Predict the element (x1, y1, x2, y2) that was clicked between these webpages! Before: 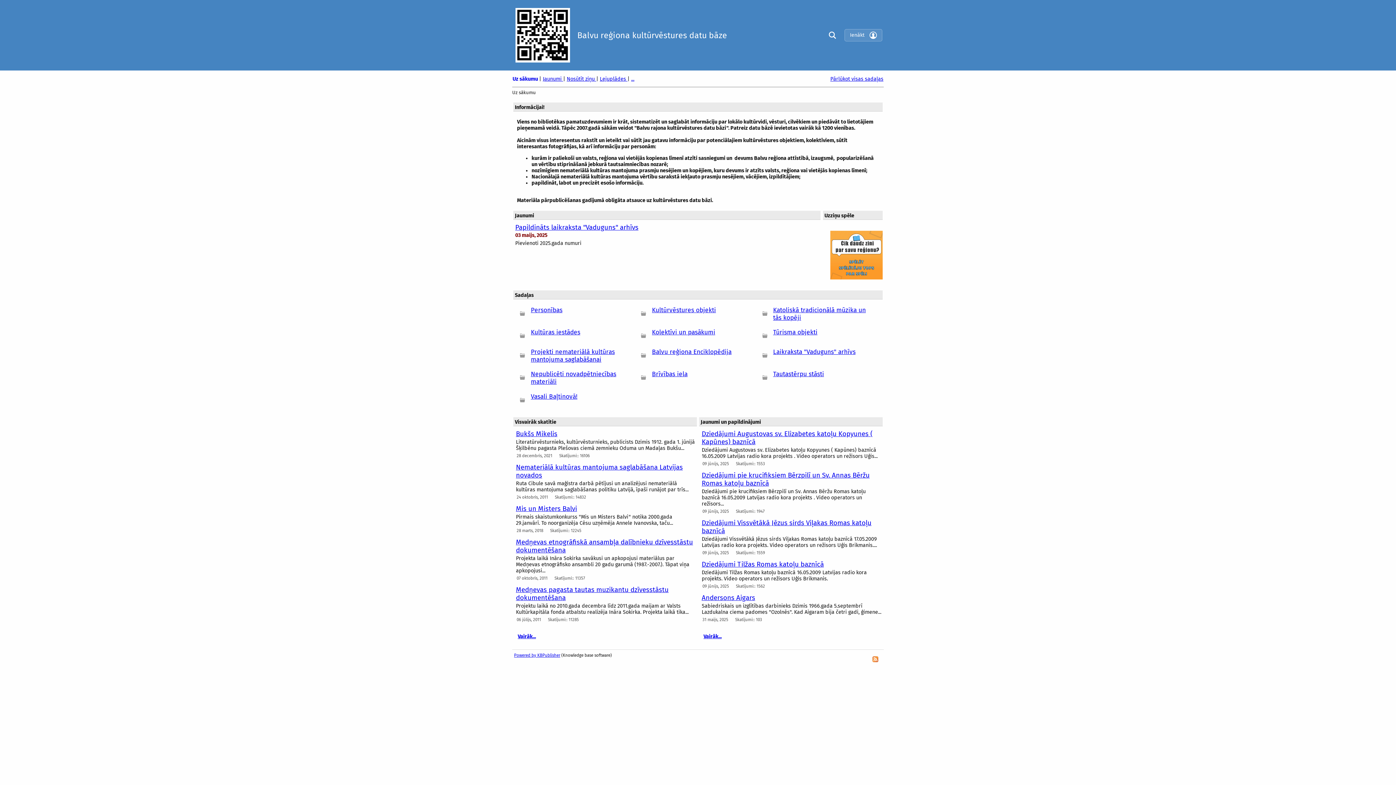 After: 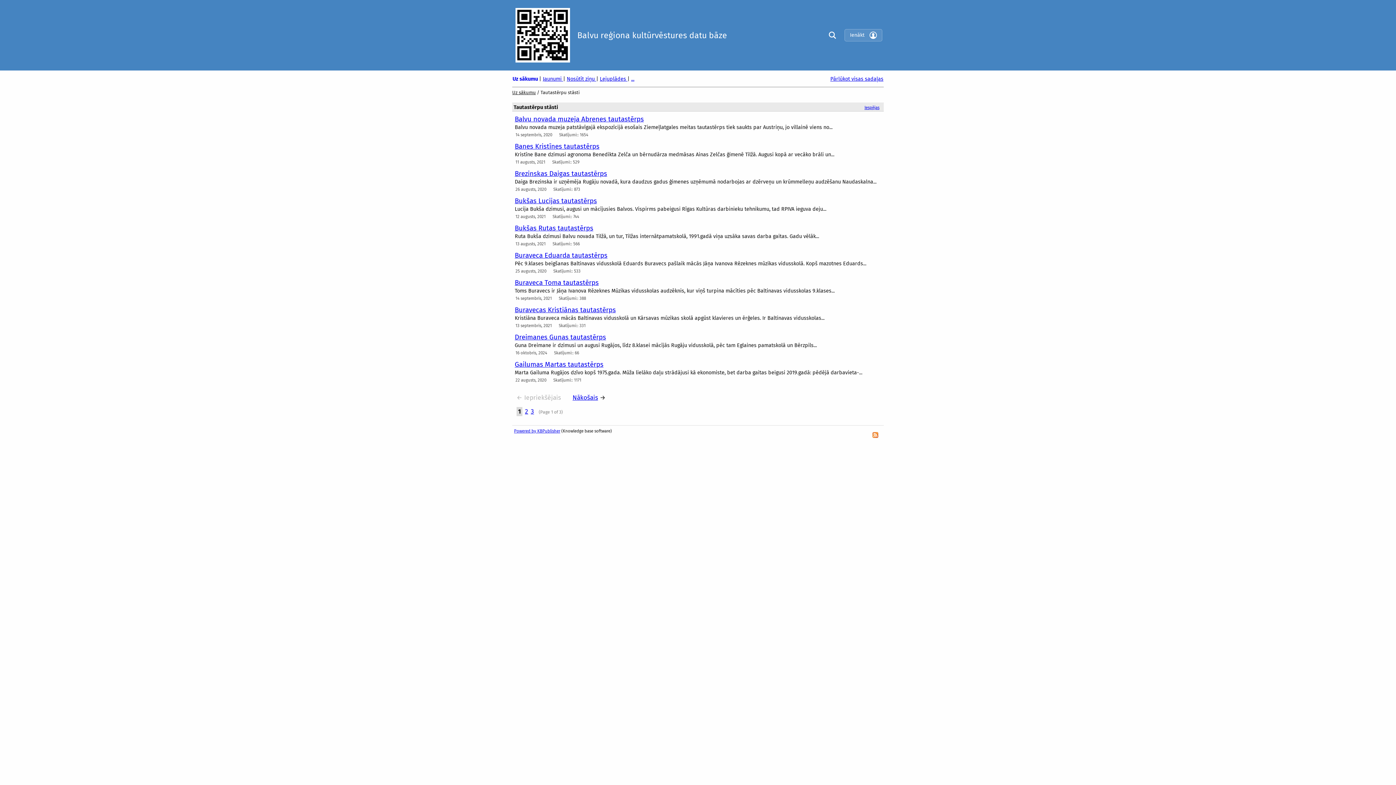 Action: bbox: (773, 370, 824, 378) label: Tautastērpu stāsti